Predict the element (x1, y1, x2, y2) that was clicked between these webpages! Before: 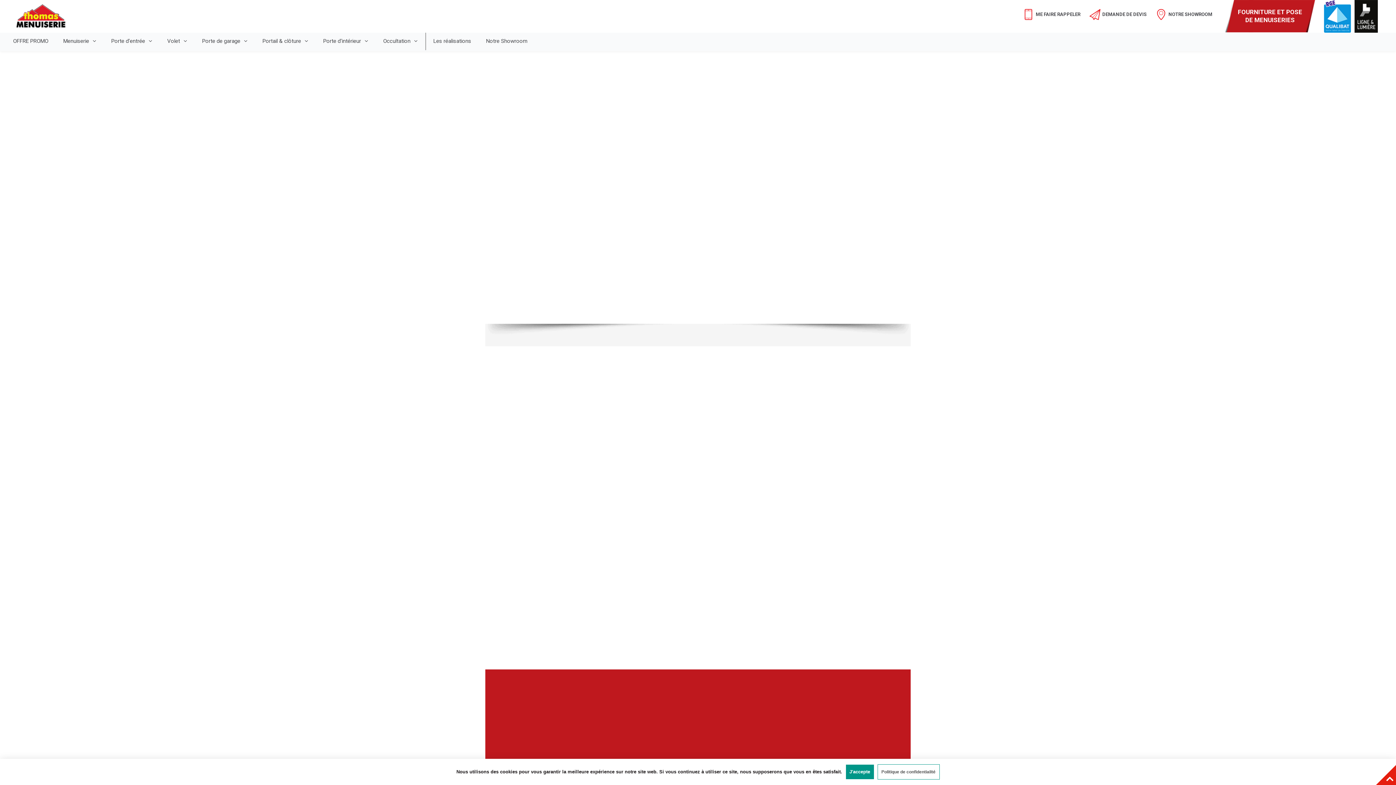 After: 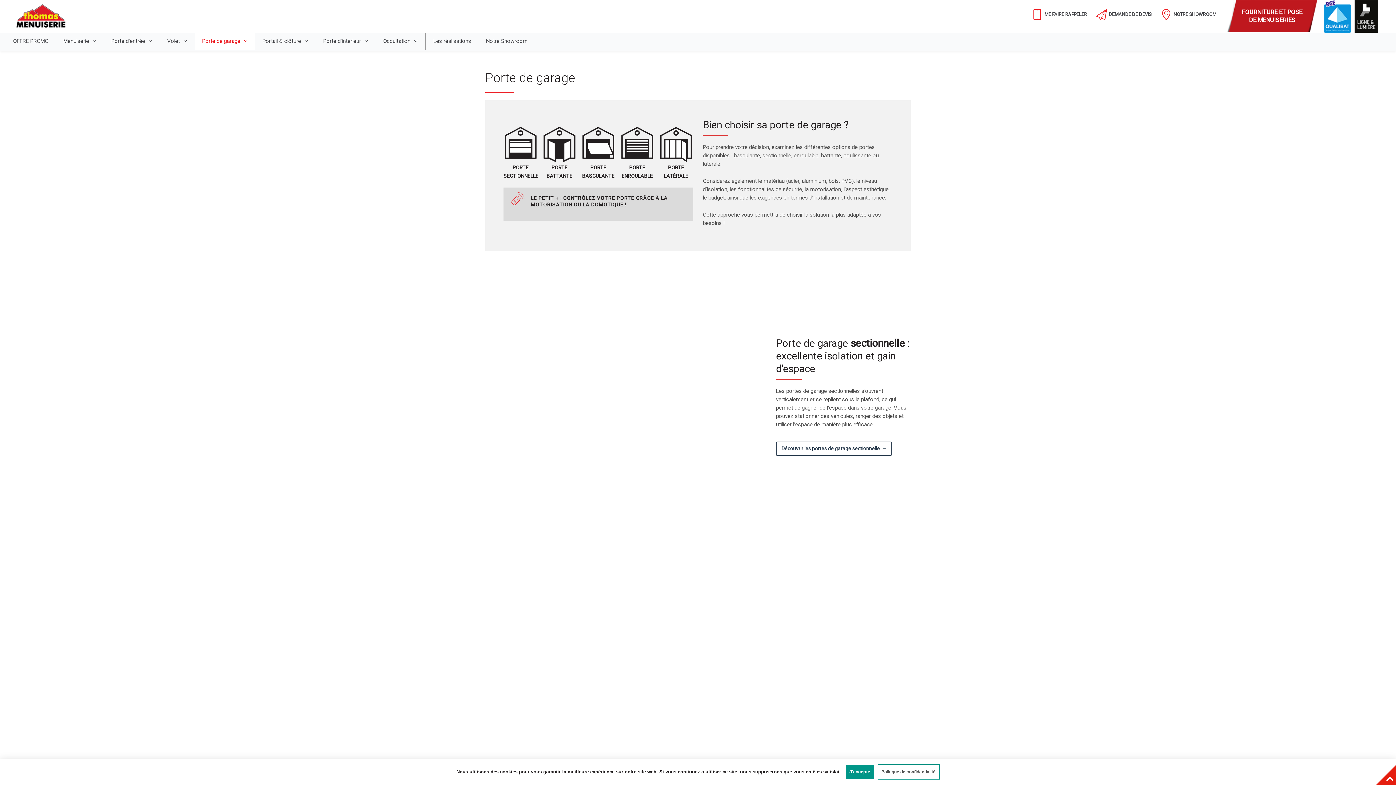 Action: label: Porte de garage bbox: (194, 32, 255, 50)